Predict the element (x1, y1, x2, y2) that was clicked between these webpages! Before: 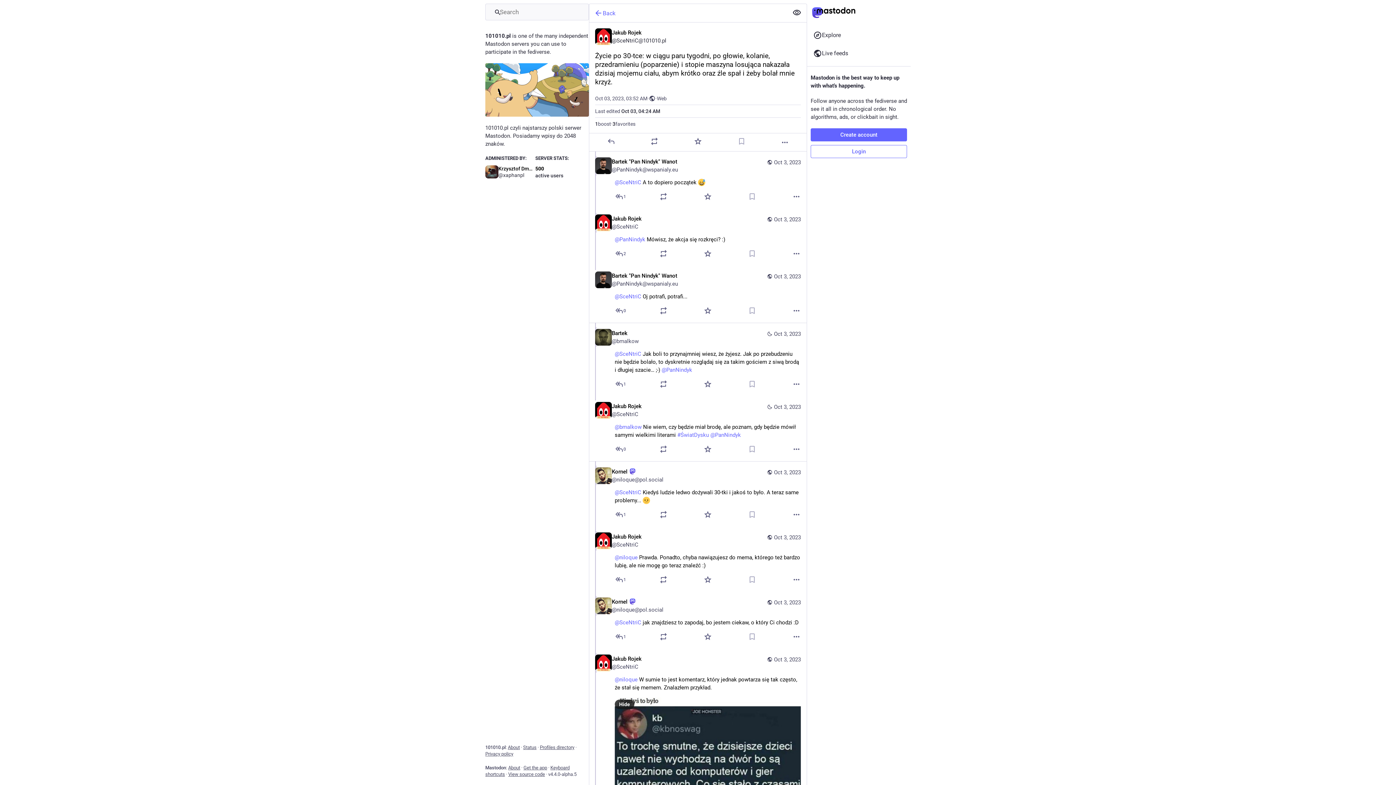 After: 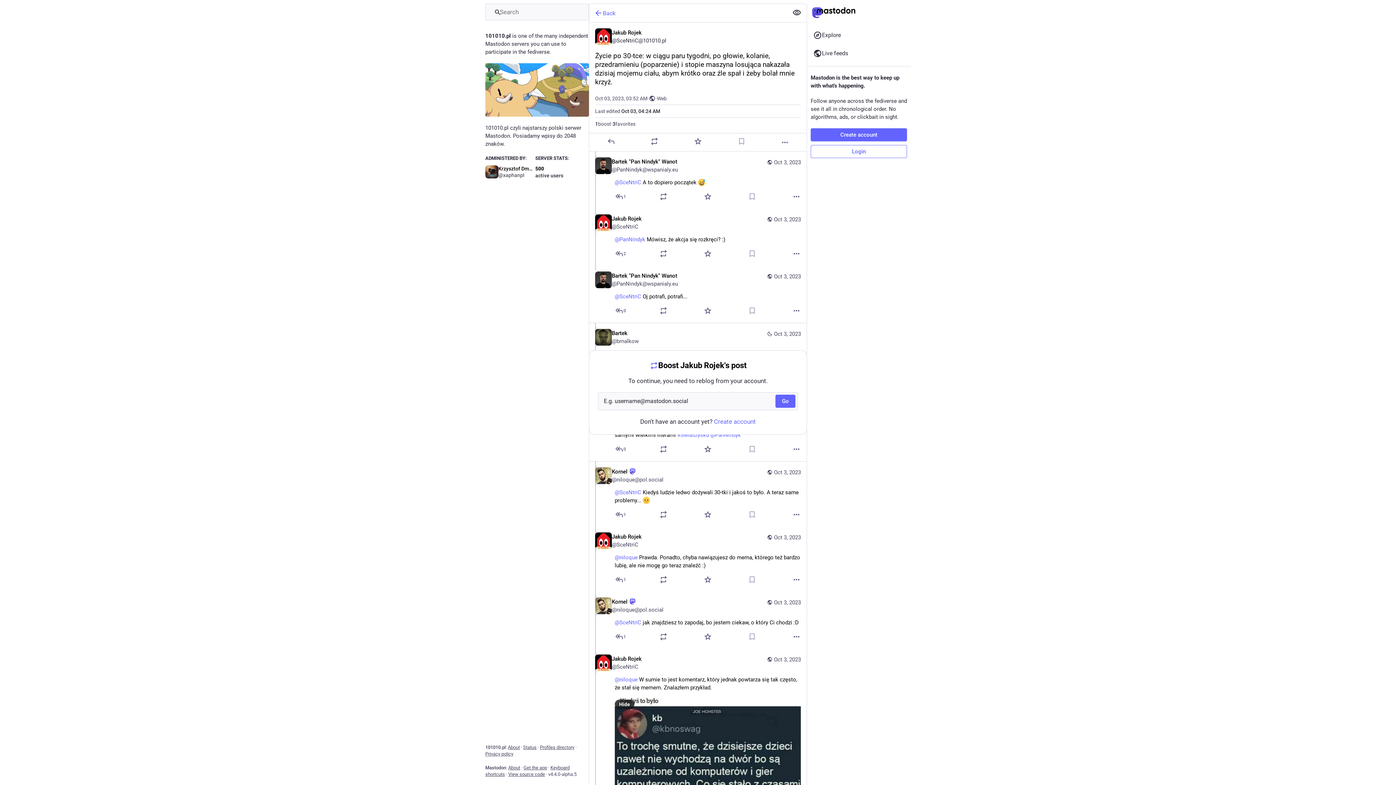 Action: bbox: (659, 445, 668, 453) label: Boost